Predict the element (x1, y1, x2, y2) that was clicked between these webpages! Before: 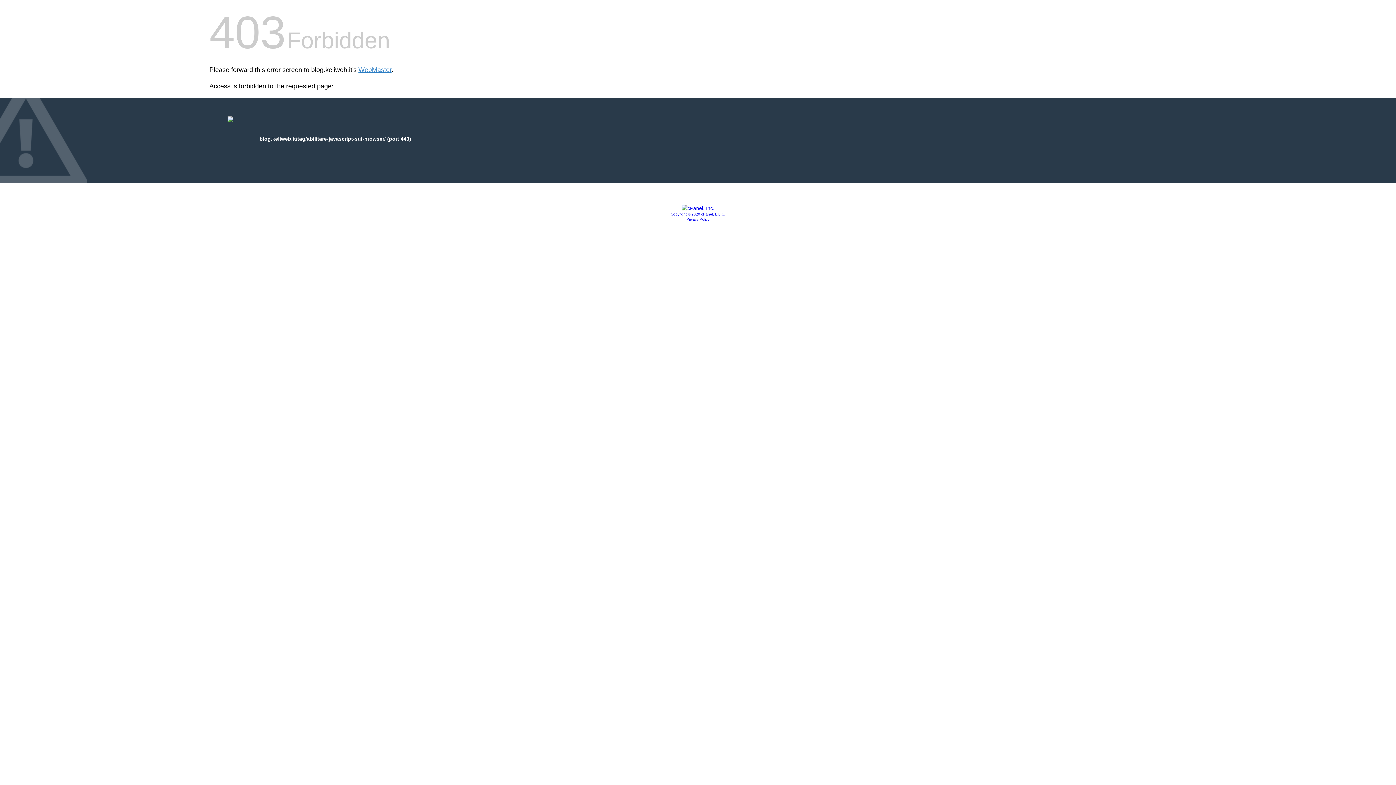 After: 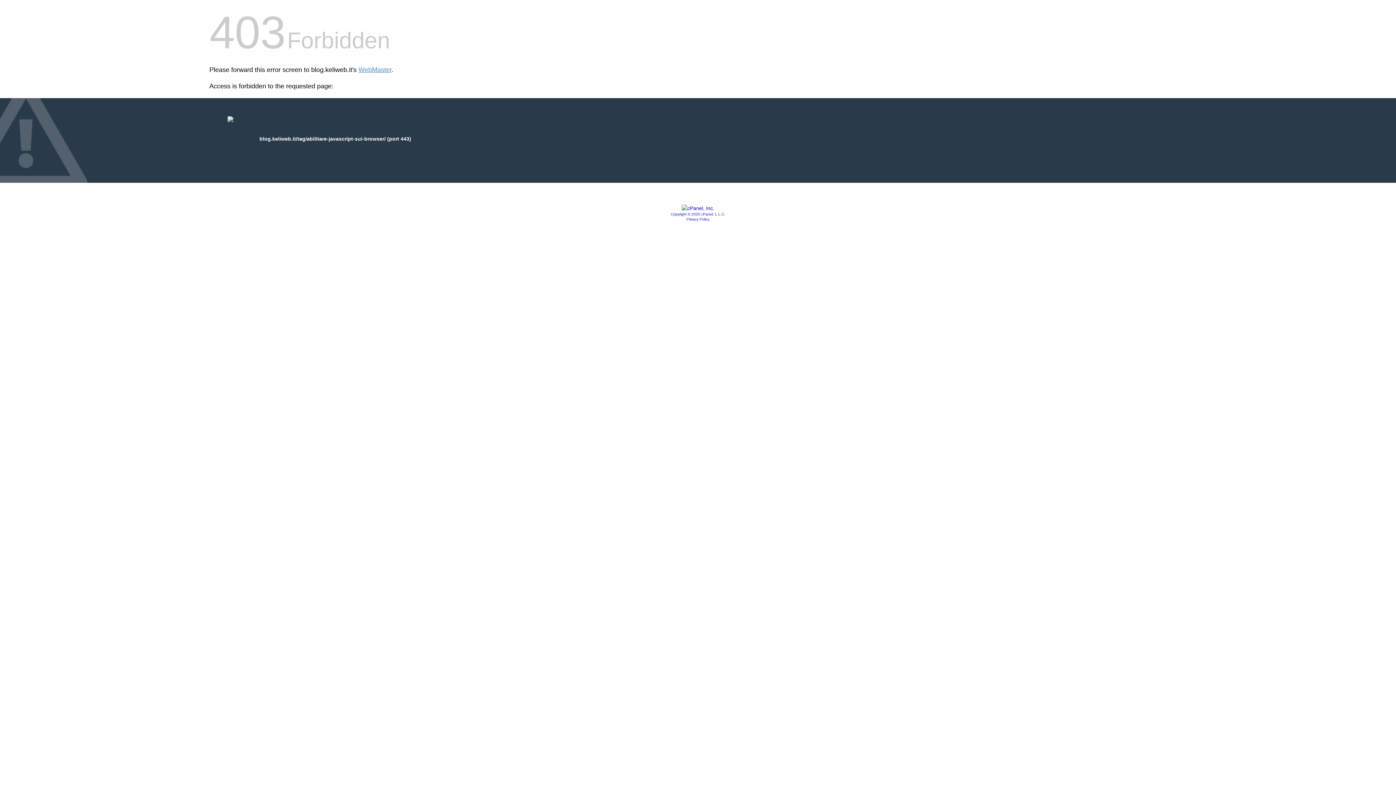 Action: label: Copyright © 2020 cPanel, L.L.C. bbox: (670, 212, 725, 216)